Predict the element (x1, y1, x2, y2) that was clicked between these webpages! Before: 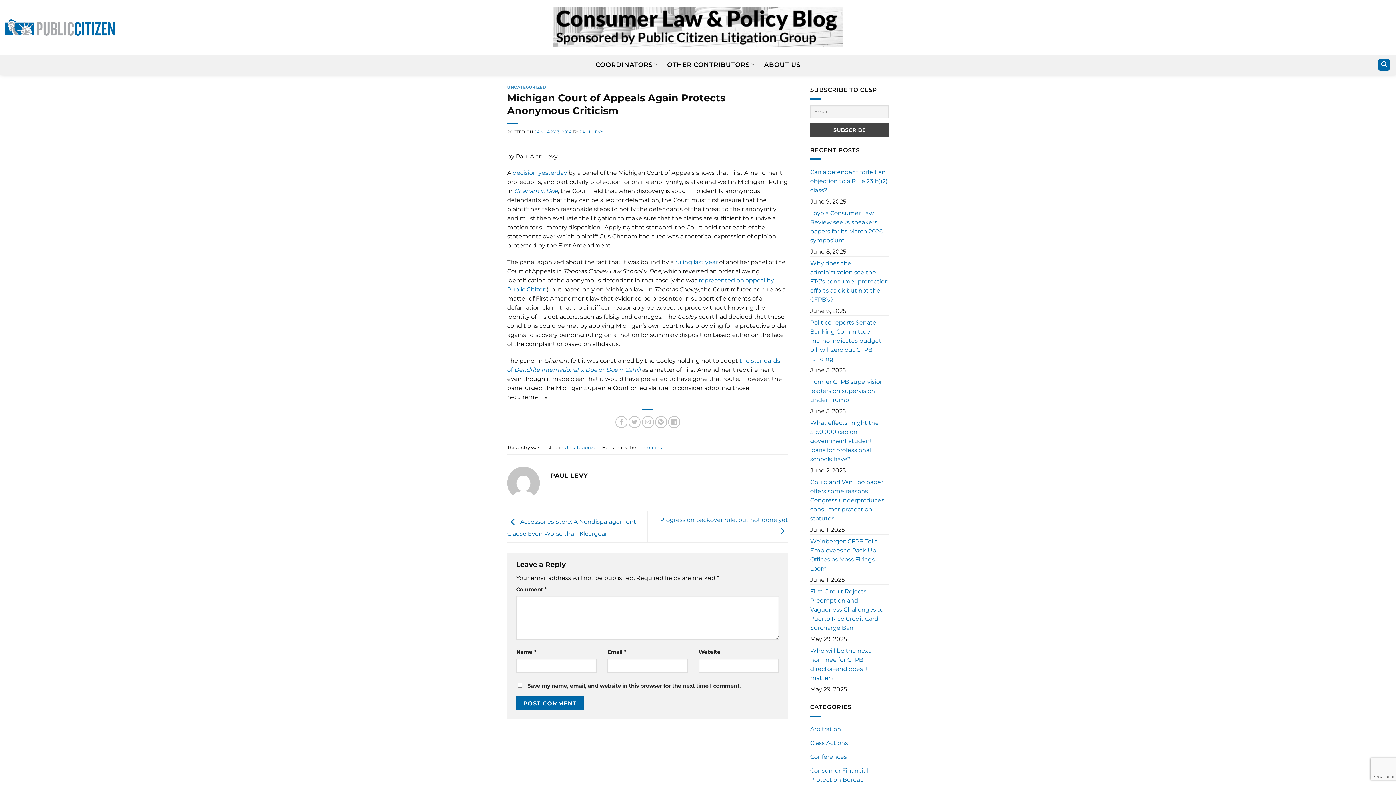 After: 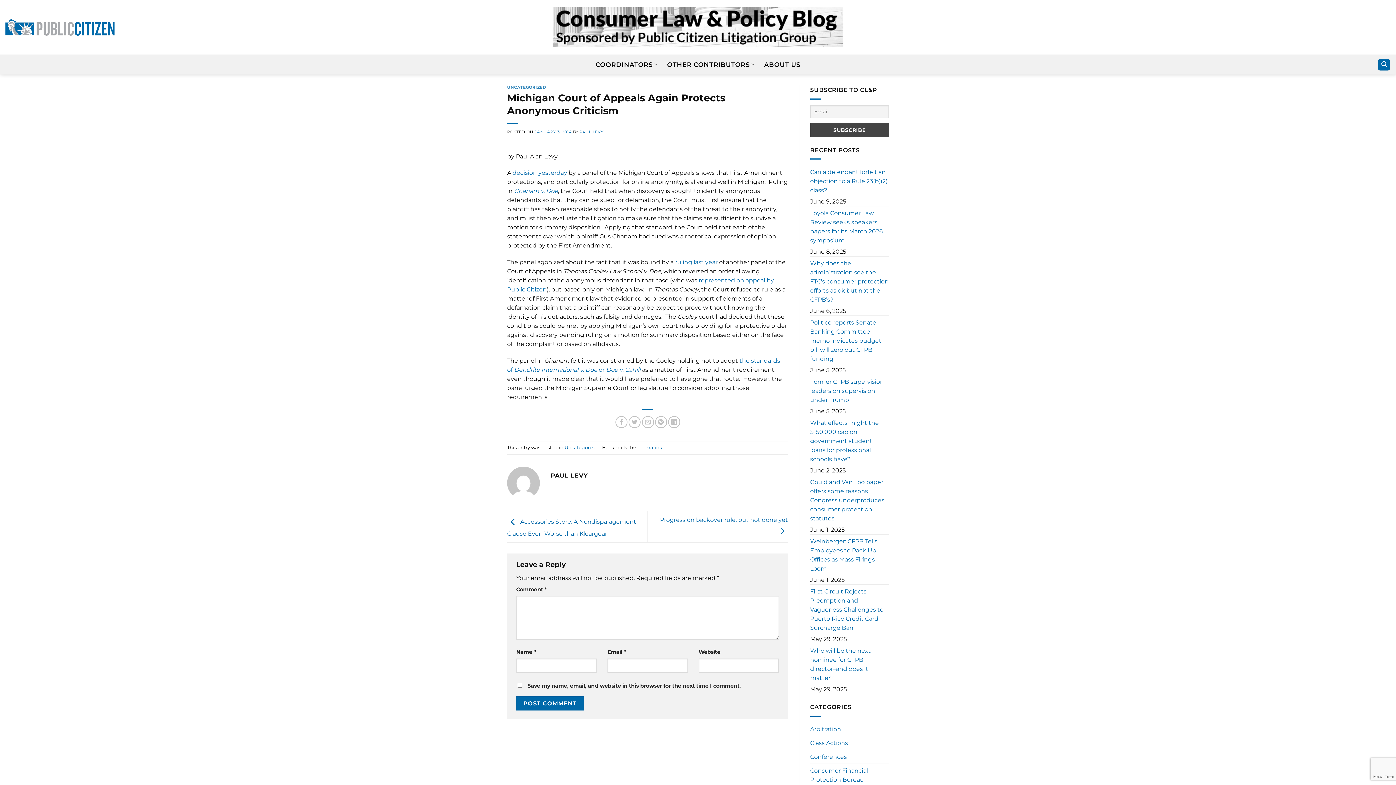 Action: bbox: (5, 15, 114, 39)